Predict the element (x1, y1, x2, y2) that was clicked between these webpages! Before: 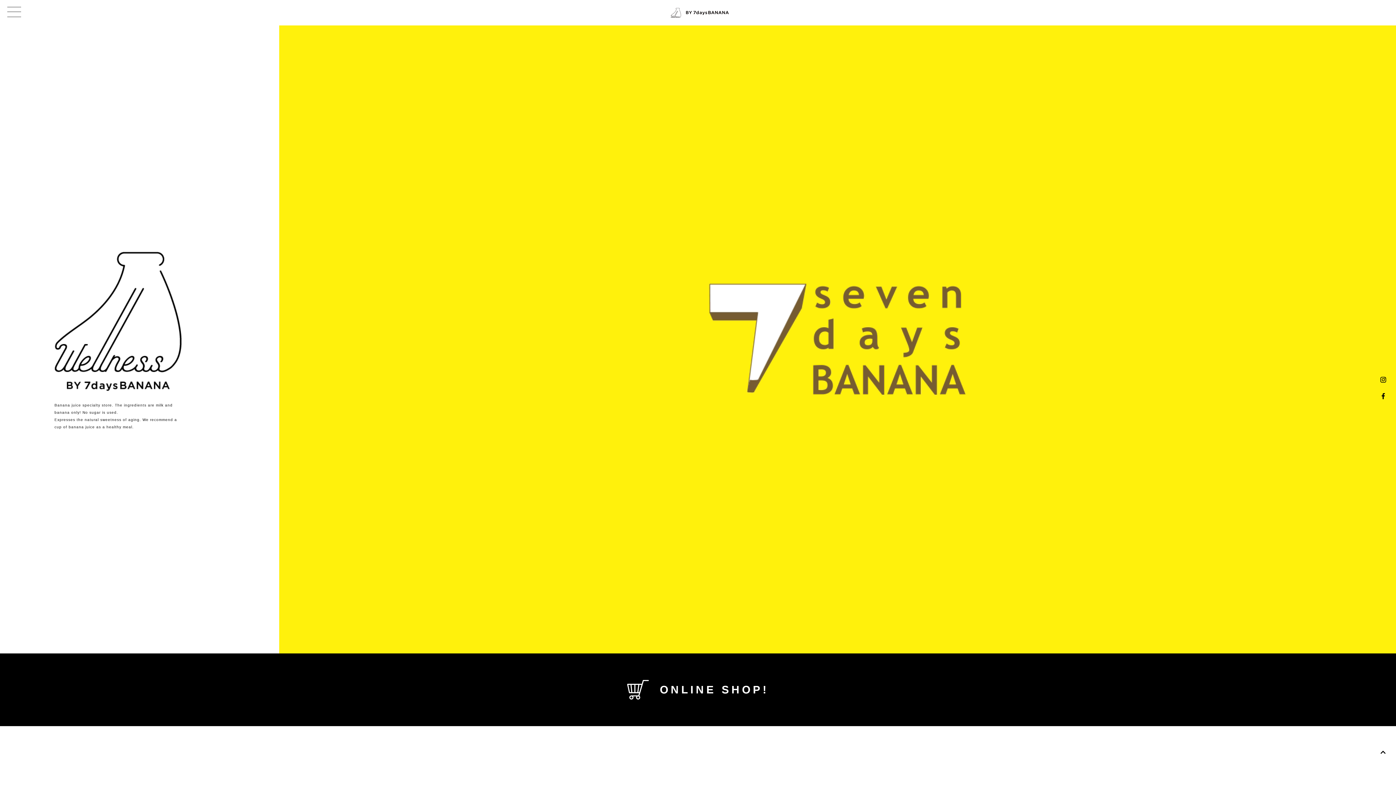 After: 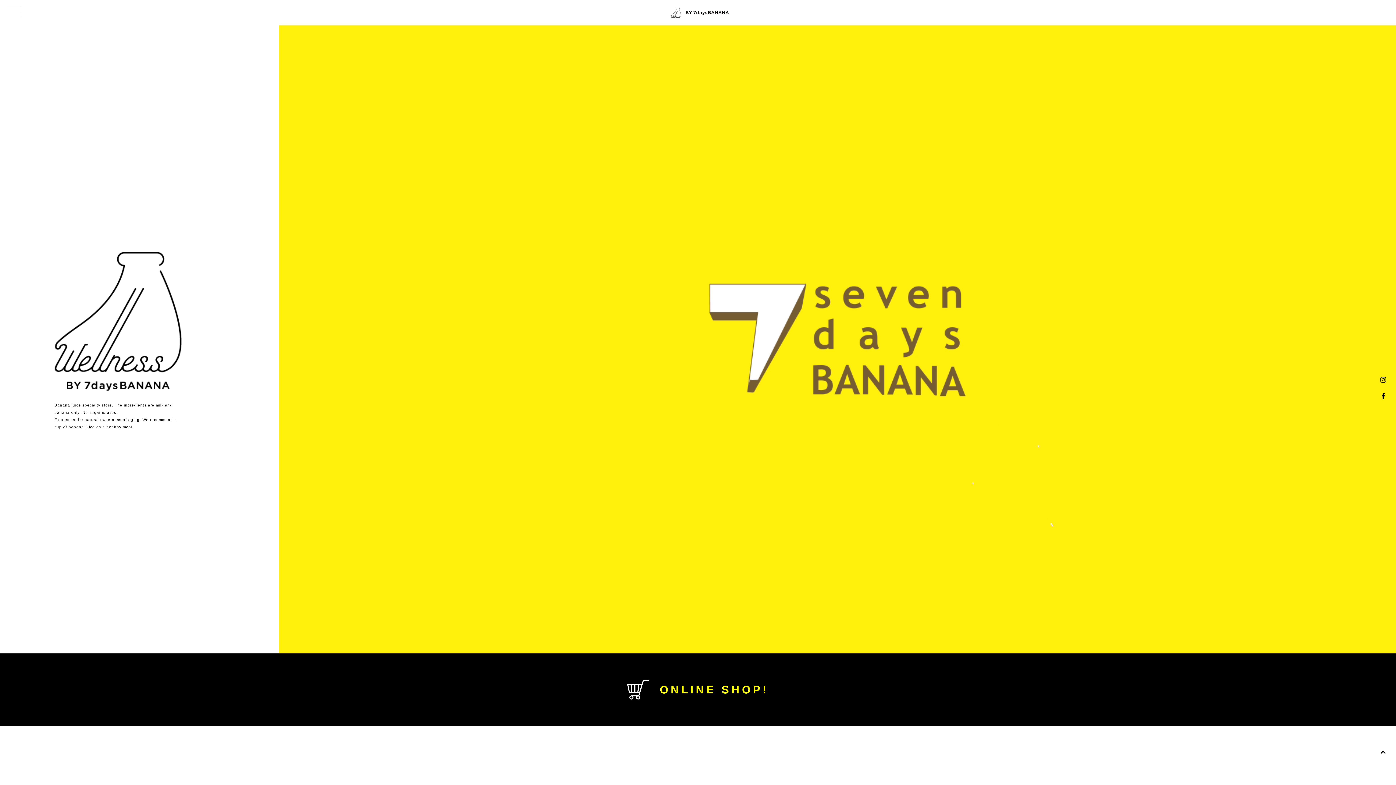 Action: label: ONLINE SHOP! bbox: (627, 679, 769, 701)